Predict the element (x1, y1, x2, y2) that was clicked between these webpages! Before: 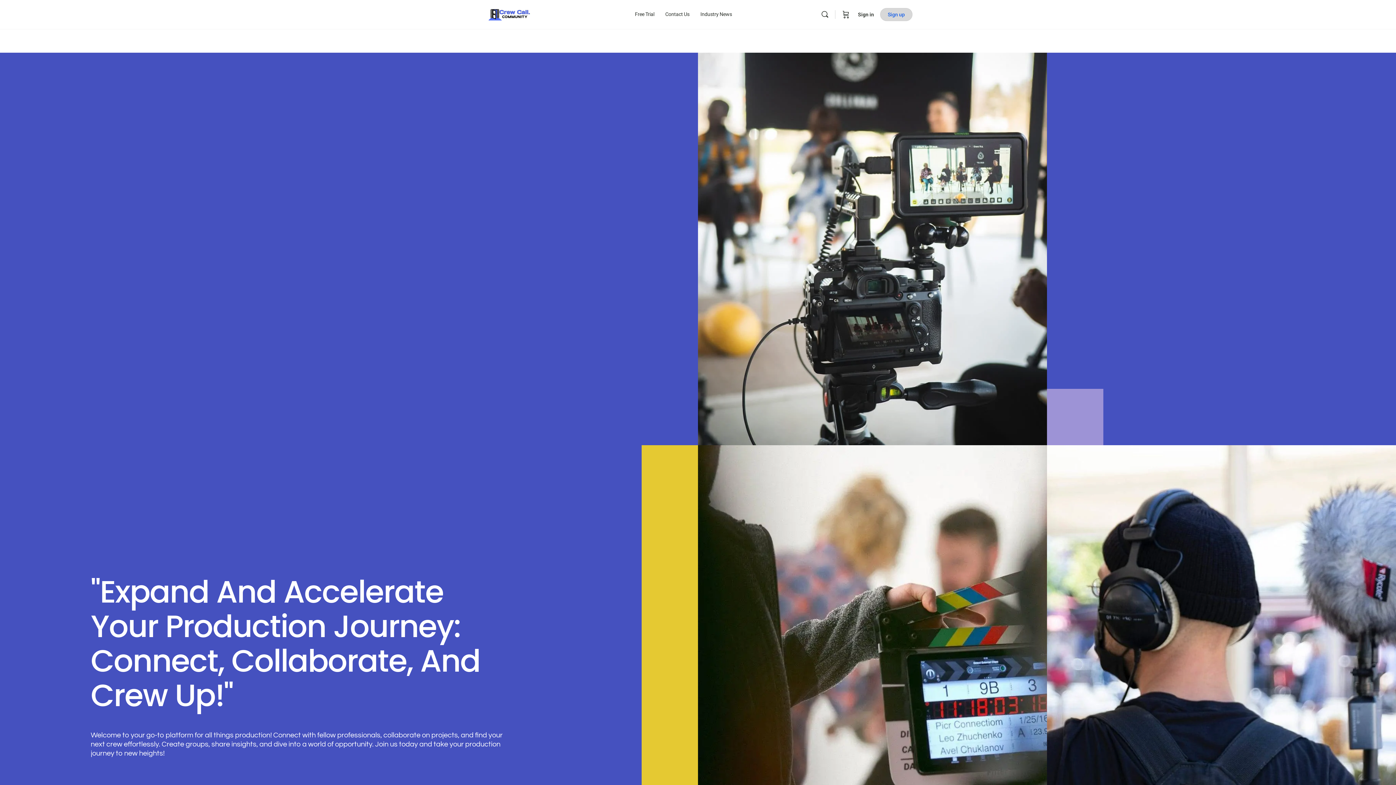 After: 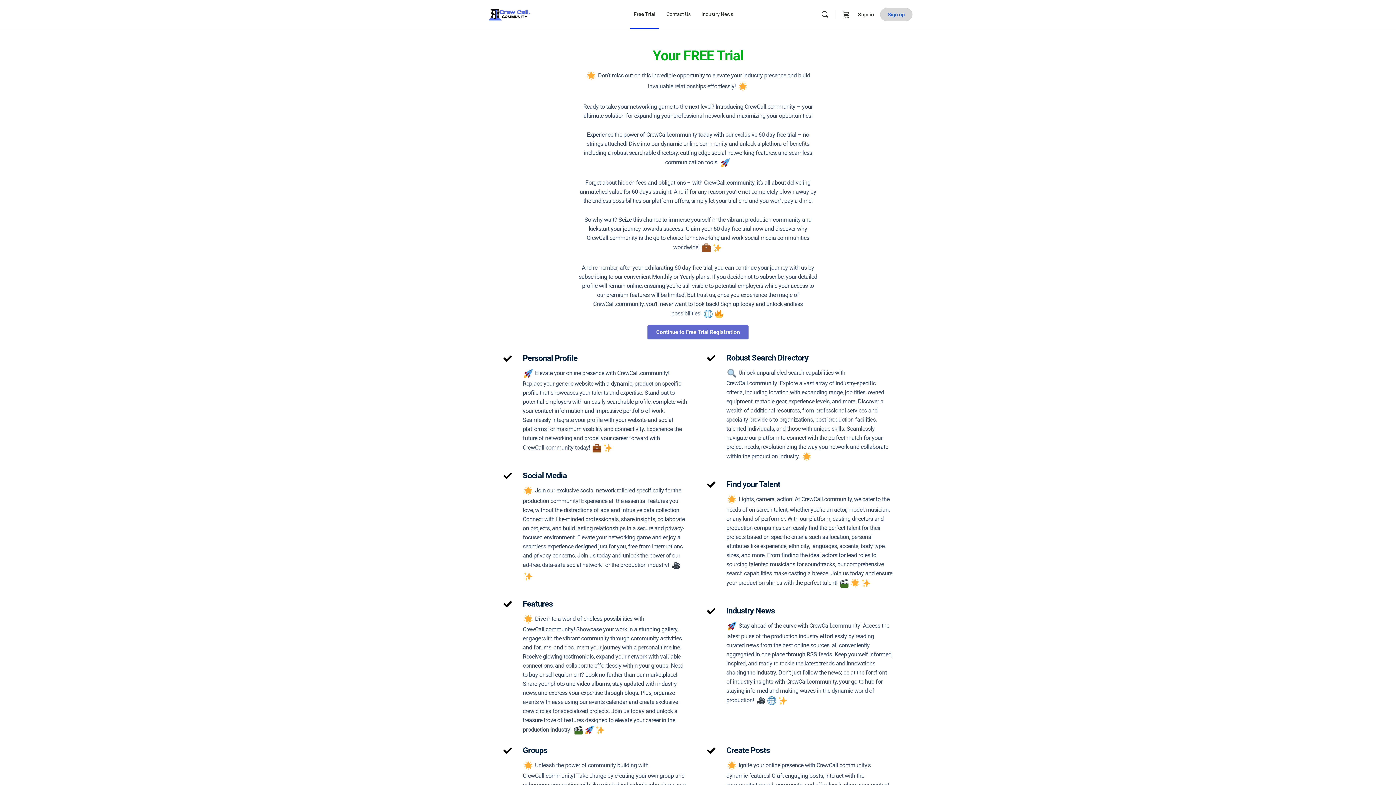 Action: label: Free Trial bbox: (631, 0, 658, 29)